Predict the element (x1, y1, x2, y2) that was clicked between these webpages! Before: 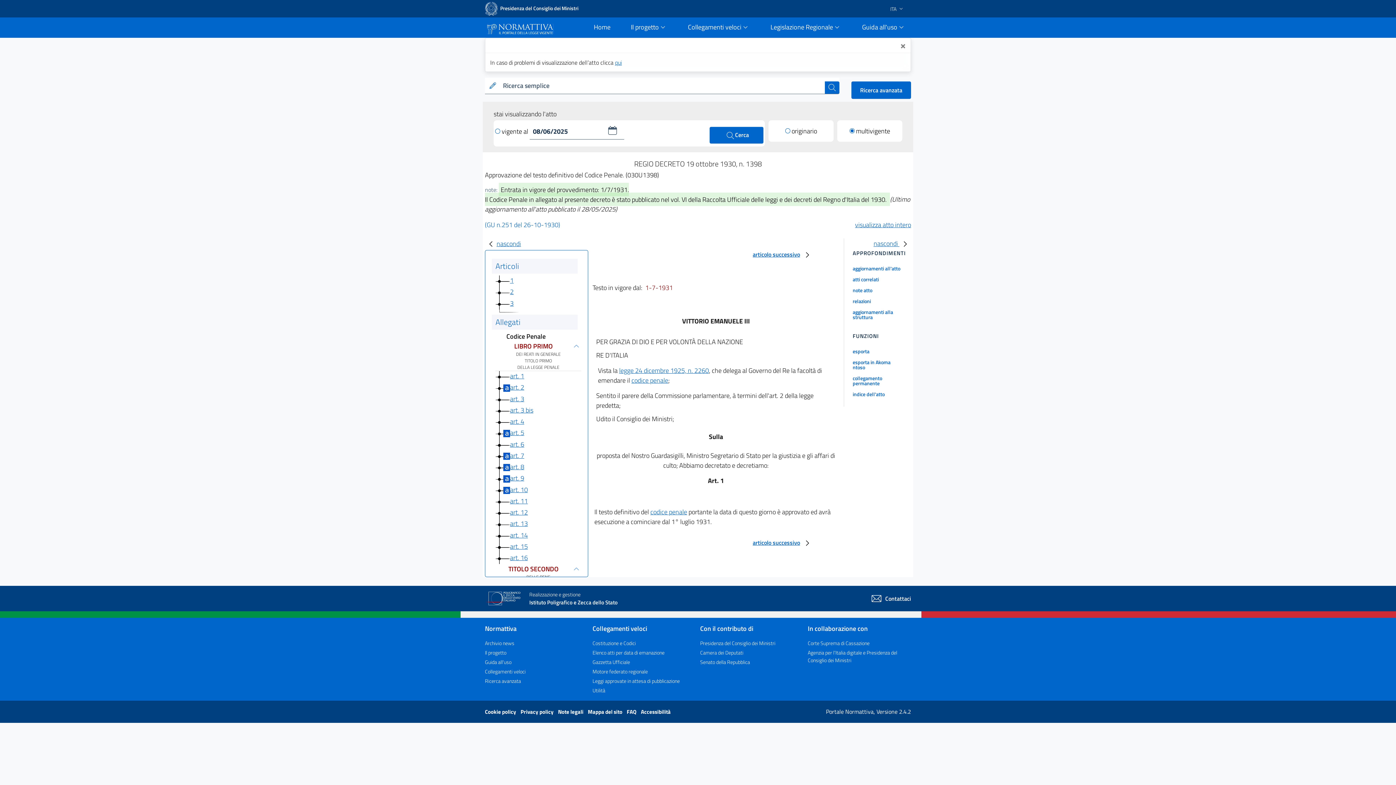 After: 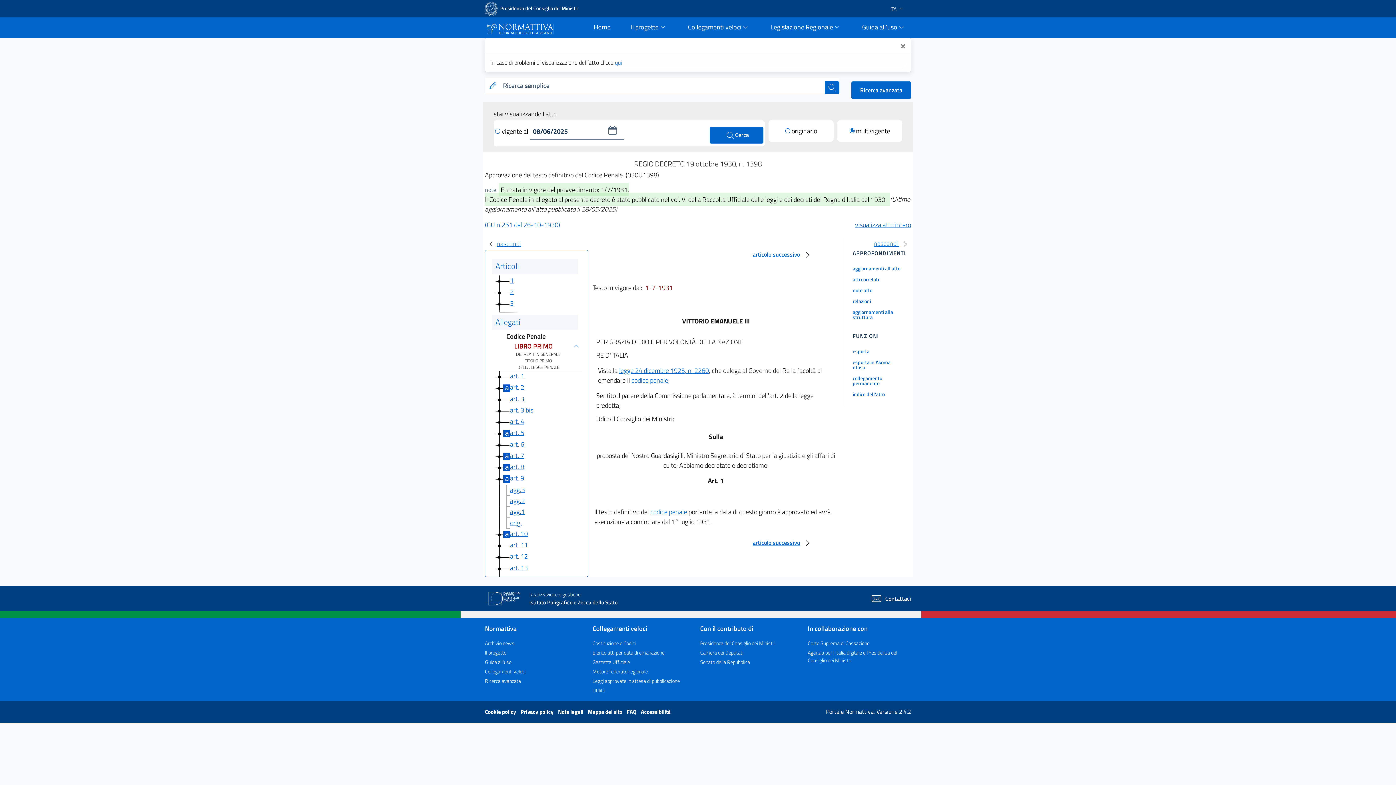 Action: bbox: (495, 473, 510, 483)